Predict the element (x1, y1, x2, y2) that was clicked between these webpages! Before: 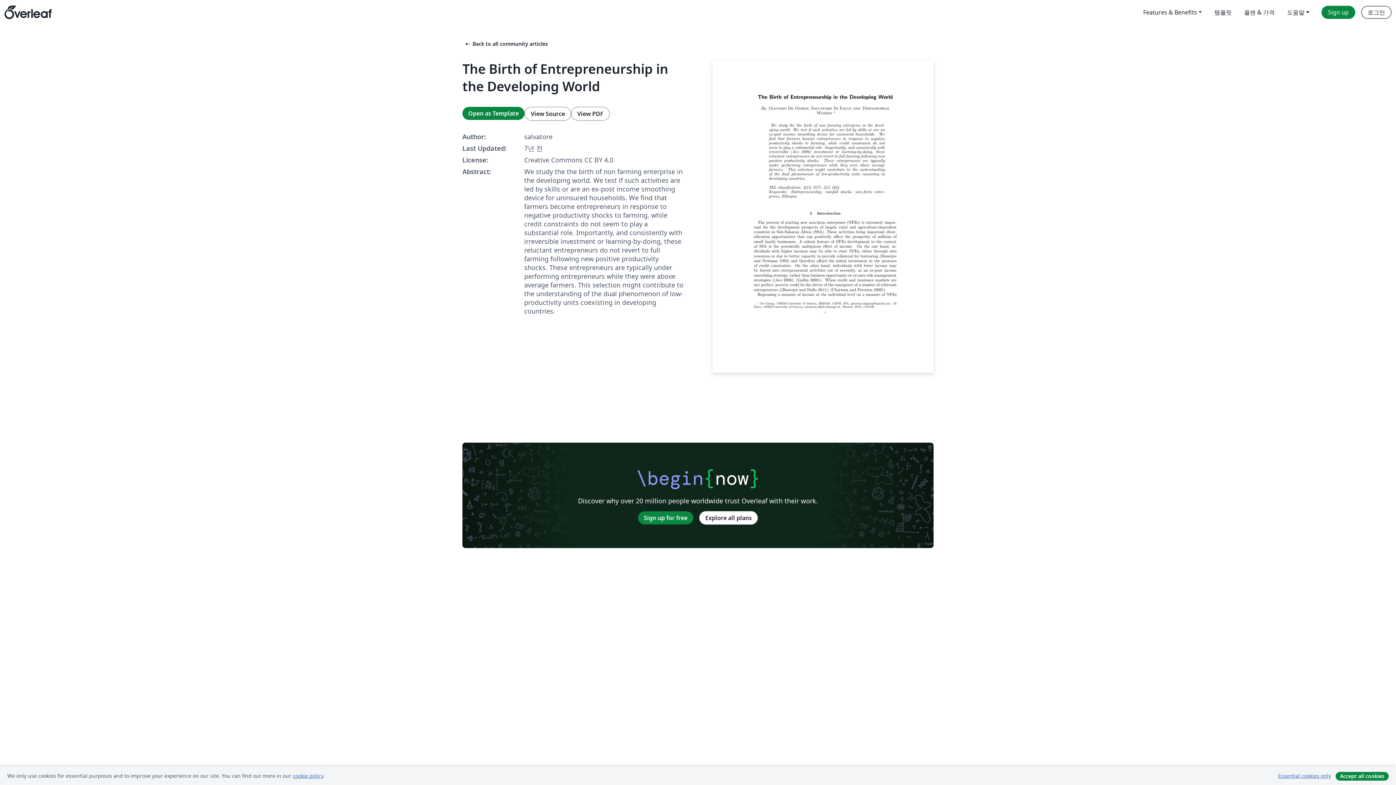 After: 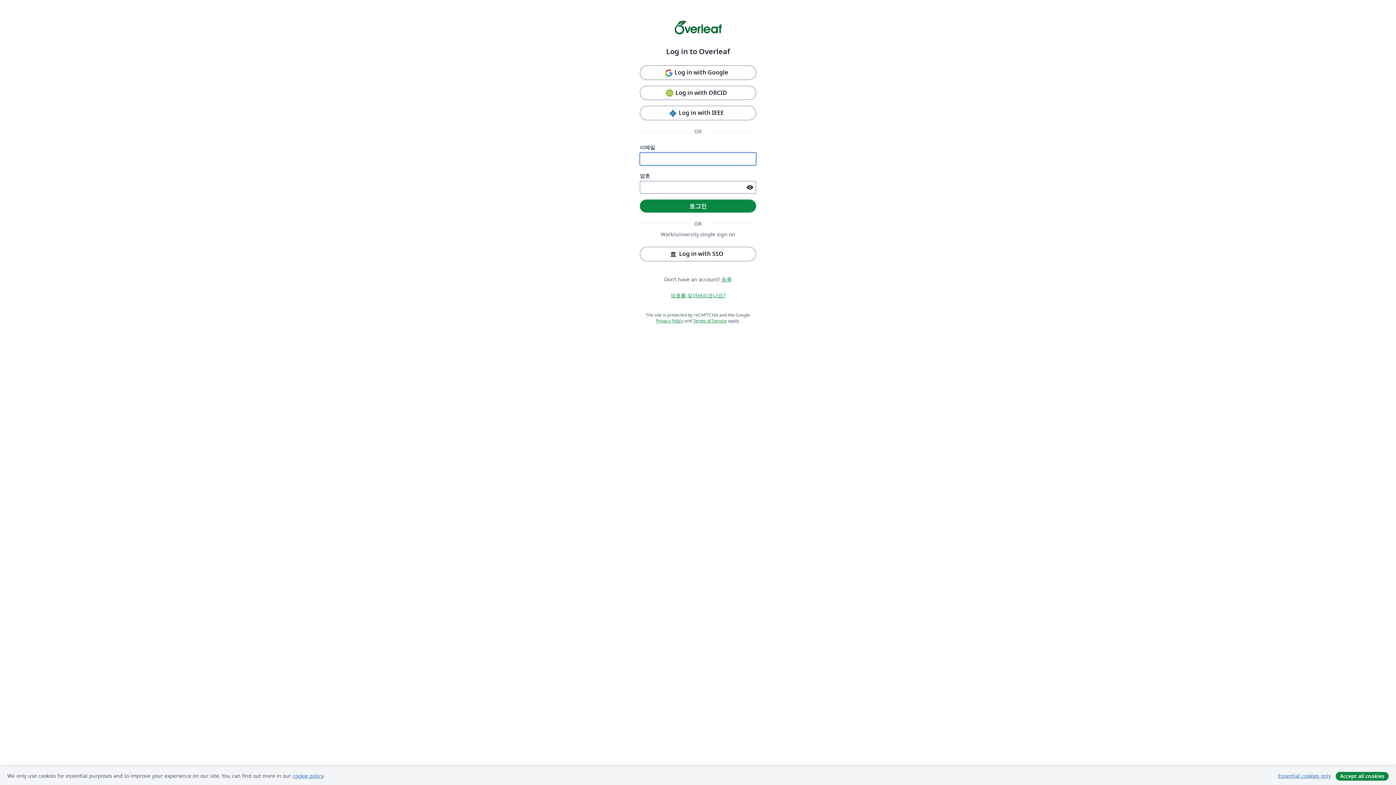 Action: bbox: (1361, 5, 1392, 18) label: 로그인